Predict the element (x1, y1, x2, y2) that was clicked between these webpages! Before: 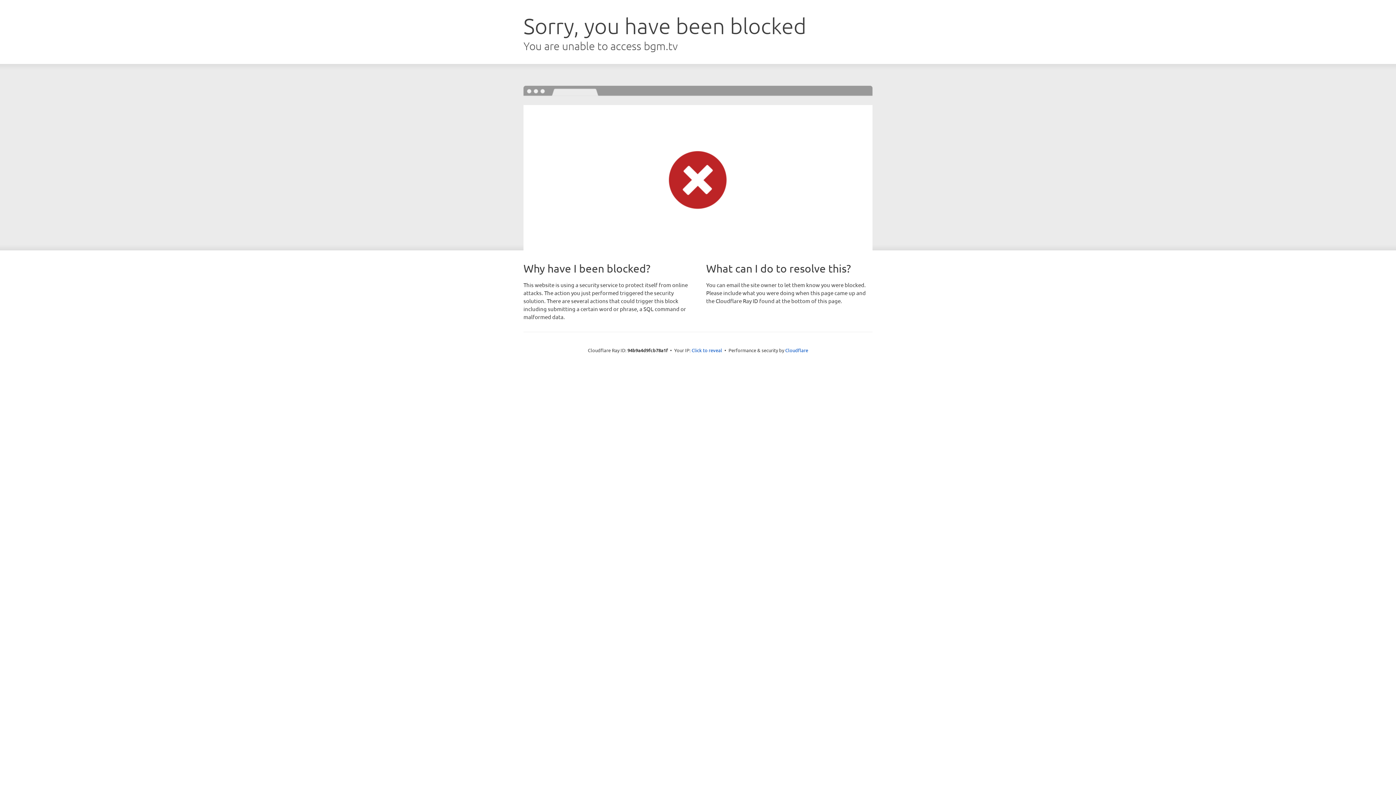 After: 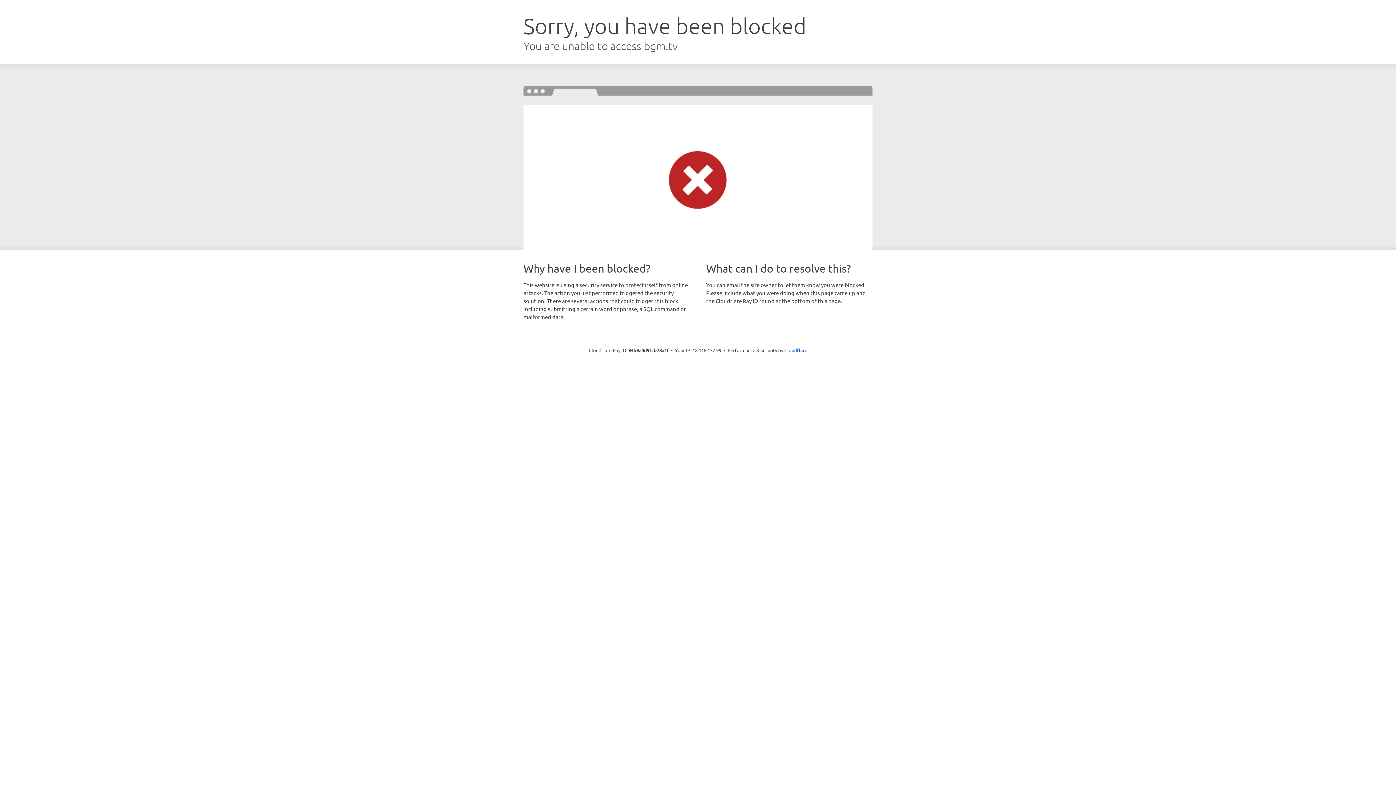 Action: label: Click to reveal bbox: (691, 346, 722, 353)